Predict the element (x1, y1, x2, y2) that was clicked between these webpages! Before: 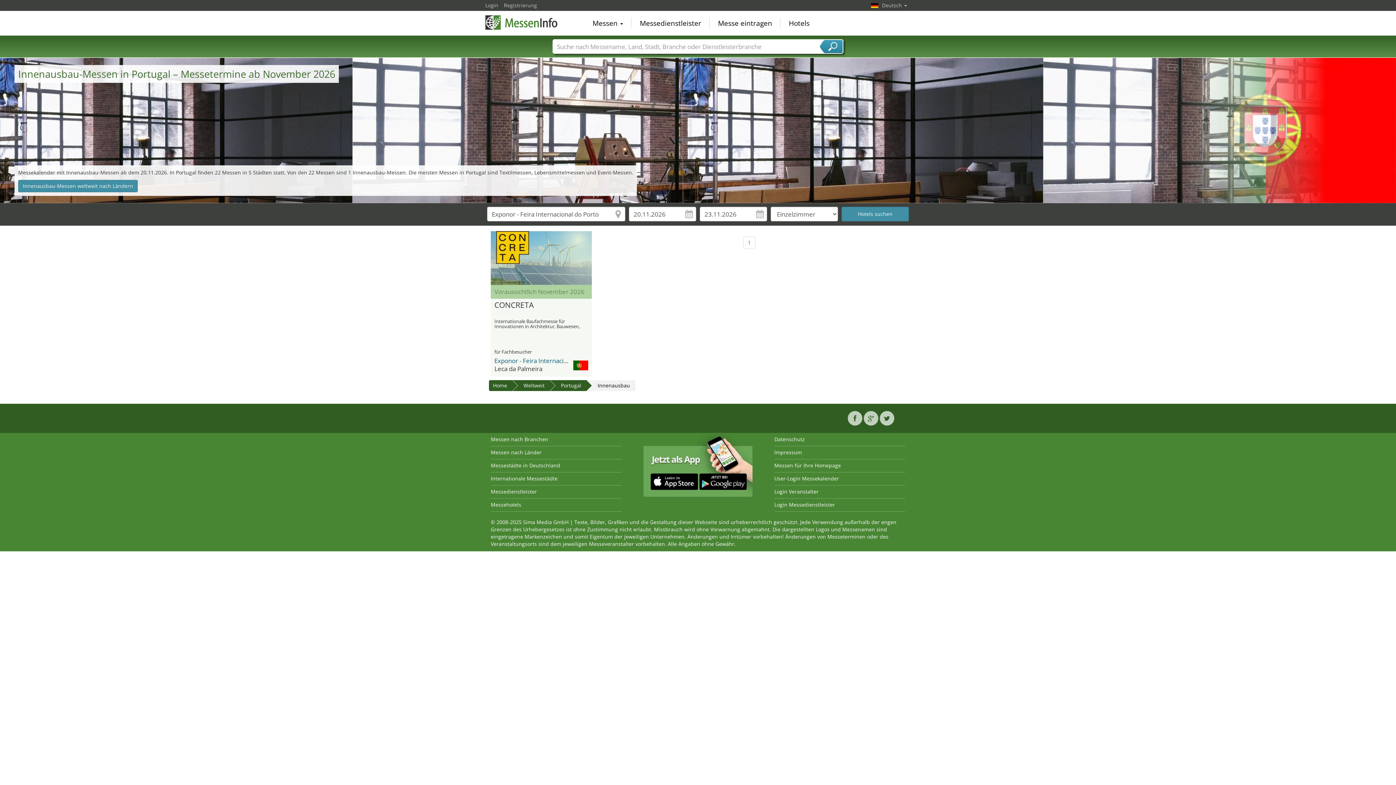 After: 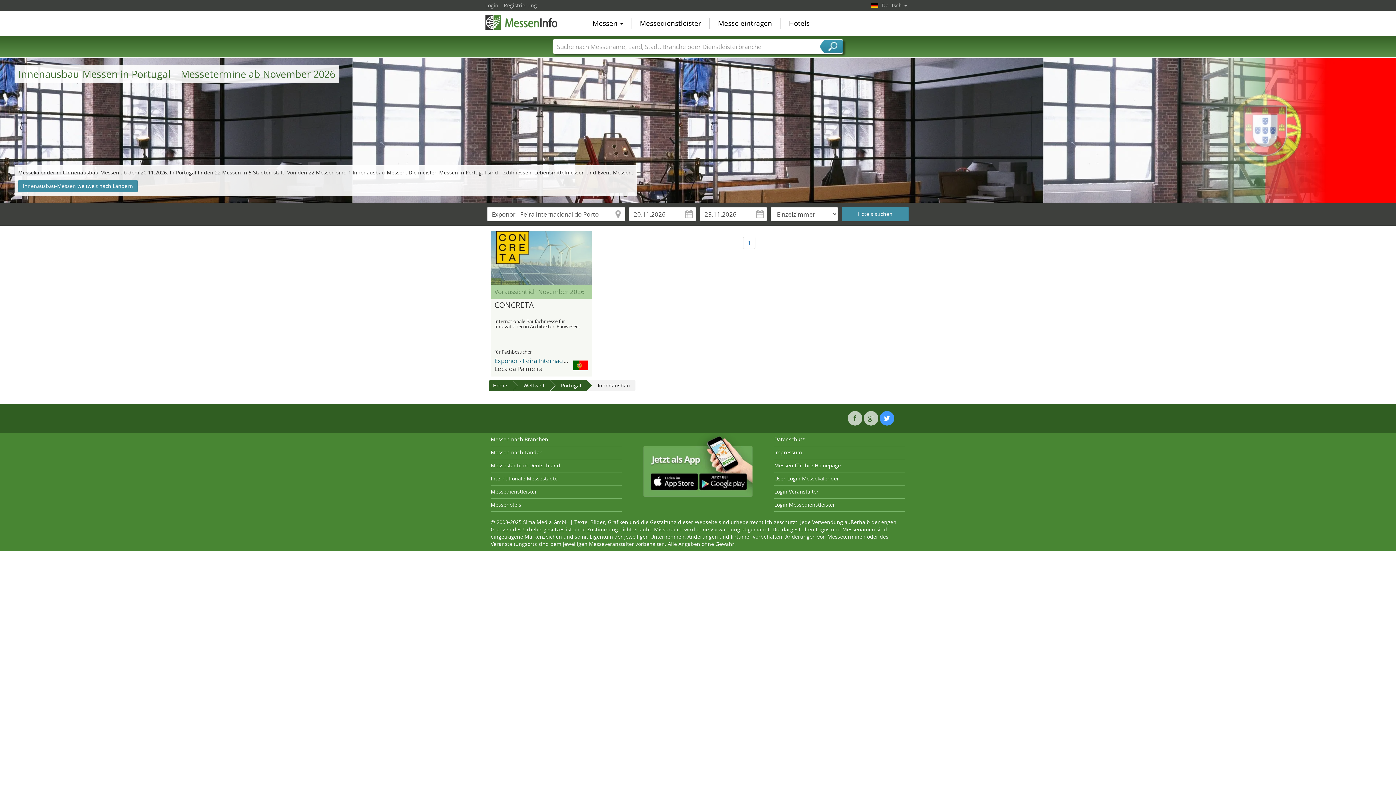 Action: bbox: (880, 411, 894, 425)